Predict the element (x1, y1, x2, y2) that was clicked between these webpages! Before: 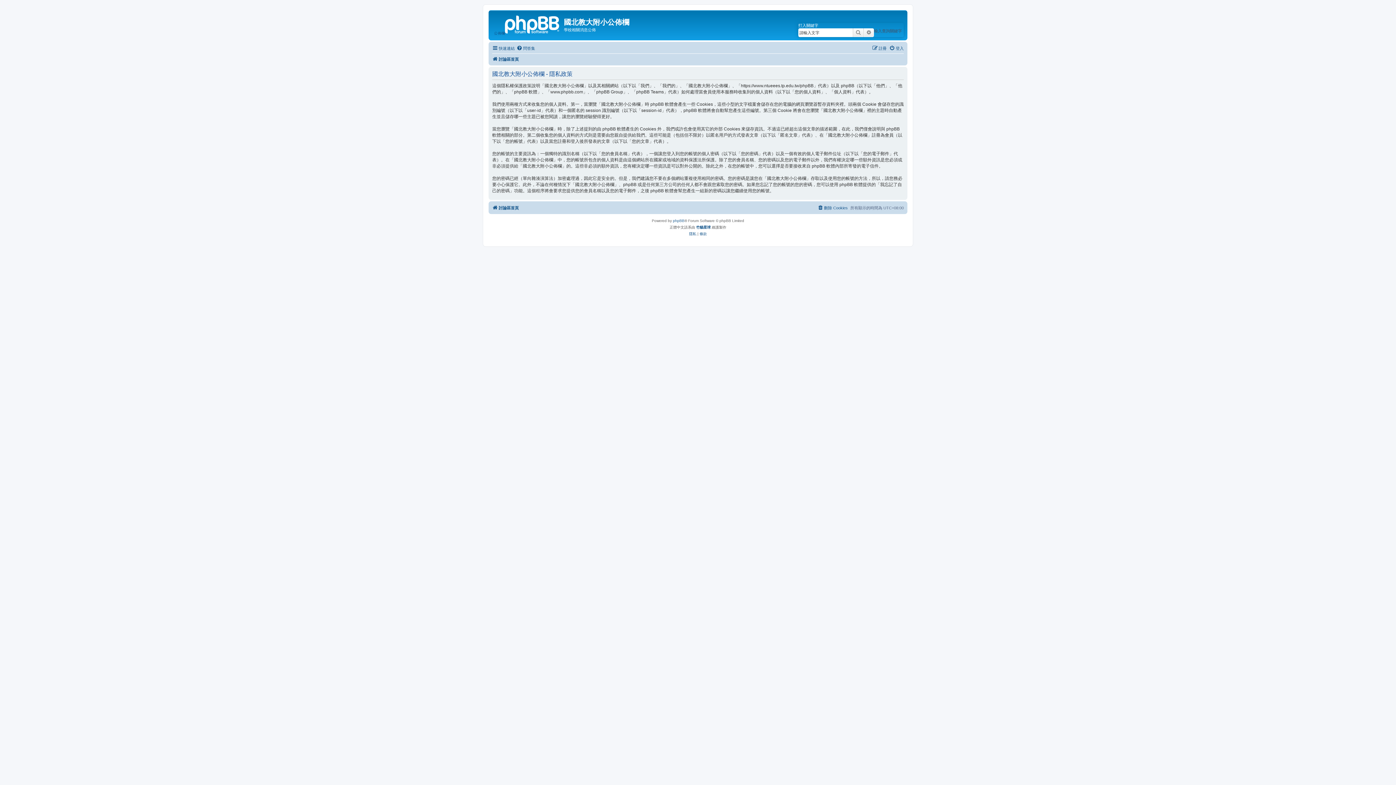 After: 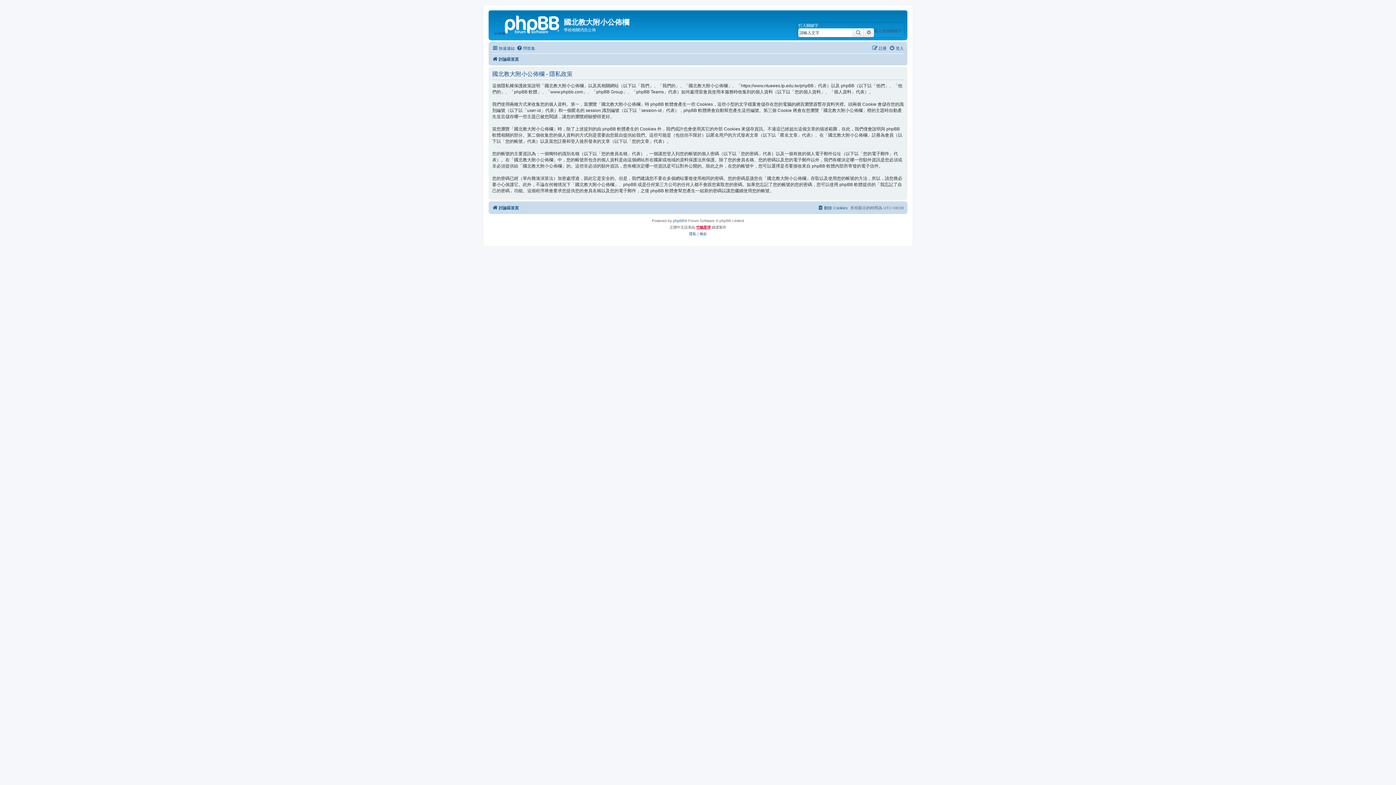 Action: label: 竹貓星球 bbox: (696, 224, 710, 230)